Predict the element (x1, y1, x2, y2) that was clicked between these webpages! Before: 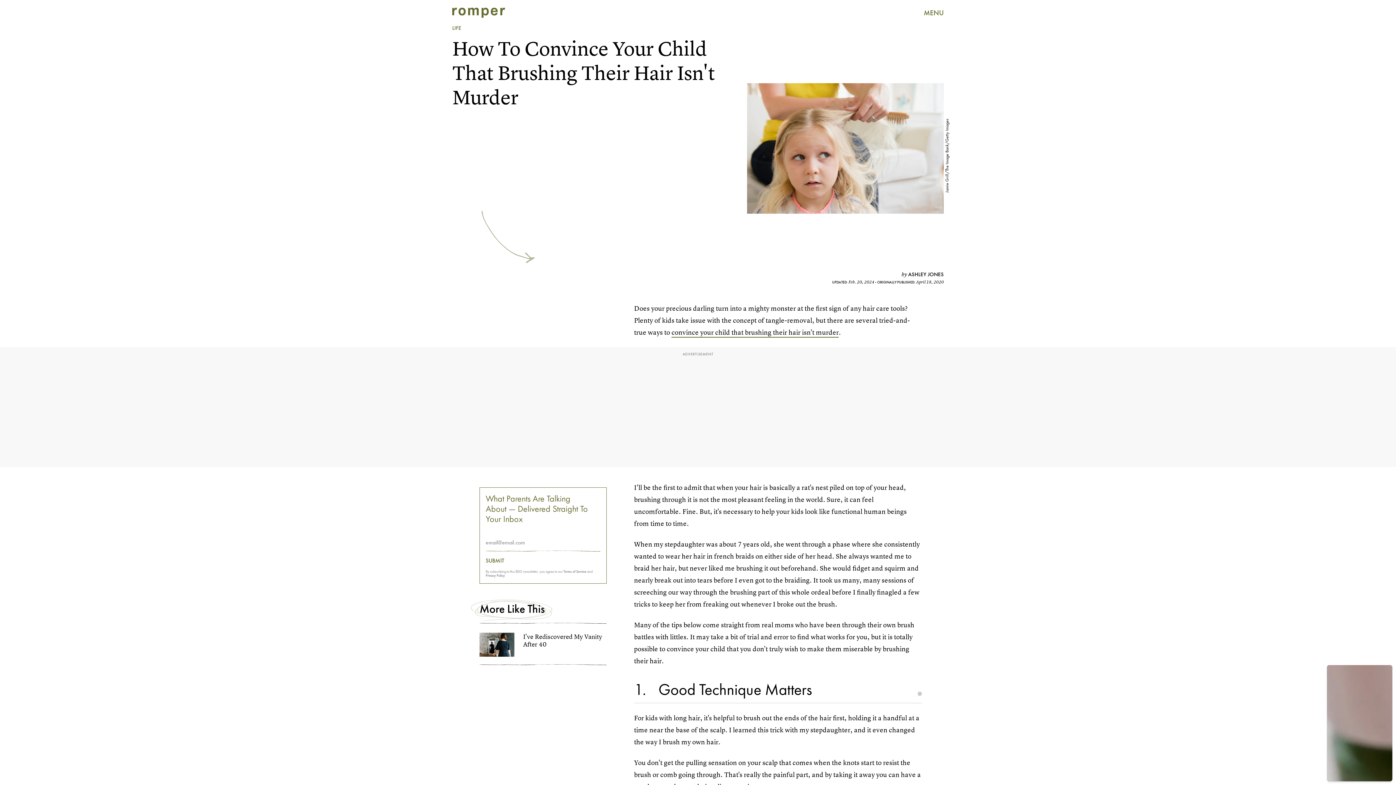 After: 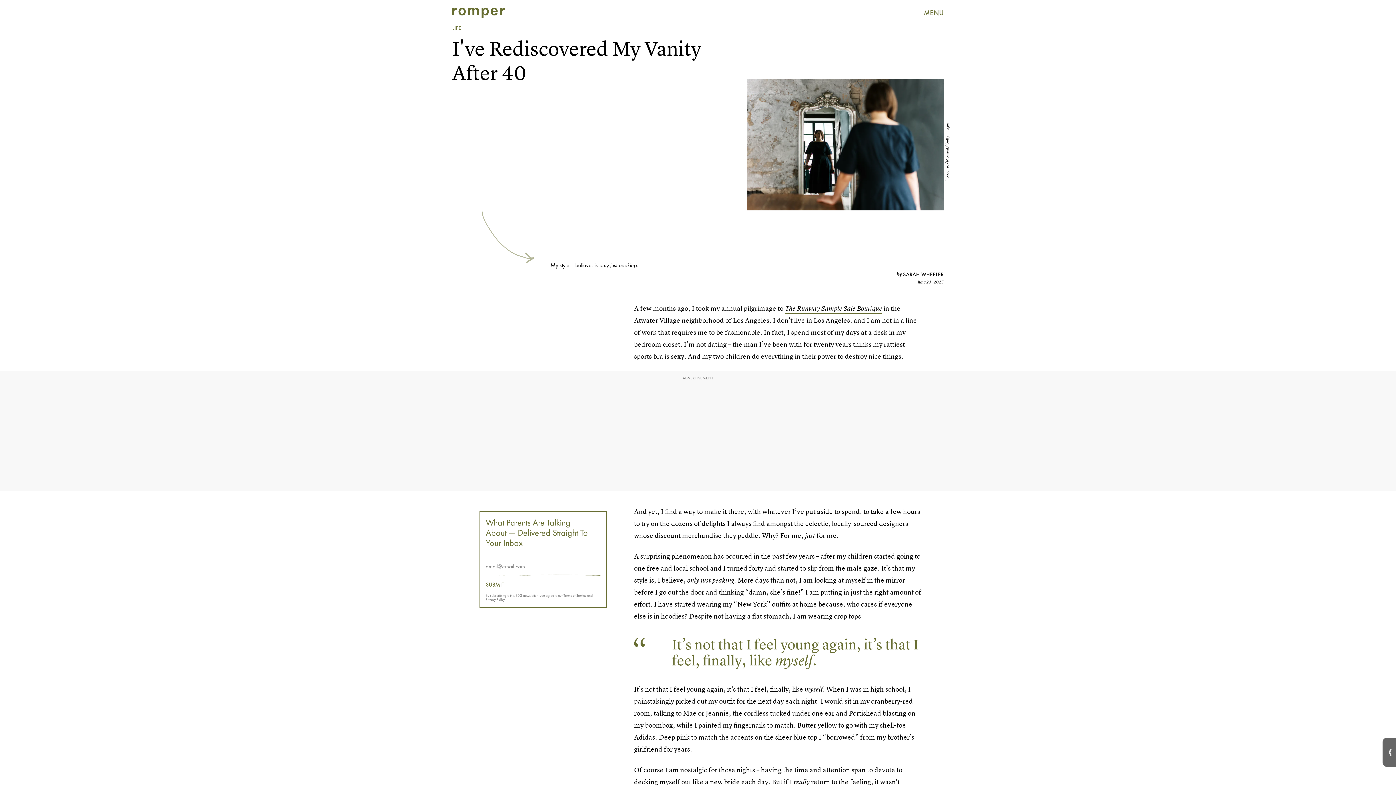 Action: label: I've Rediscovered My Vanity After 40 bbox: (479, 633, 606, 665)